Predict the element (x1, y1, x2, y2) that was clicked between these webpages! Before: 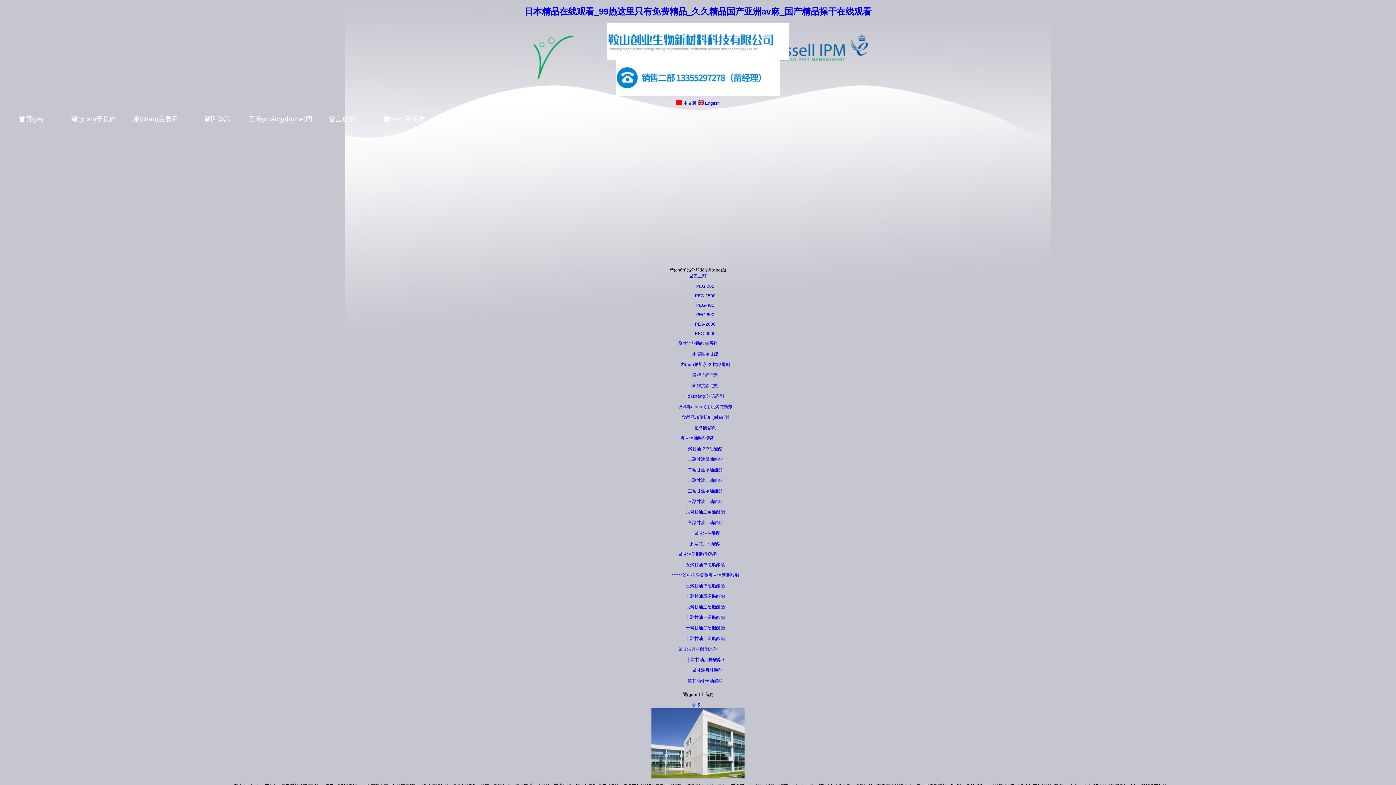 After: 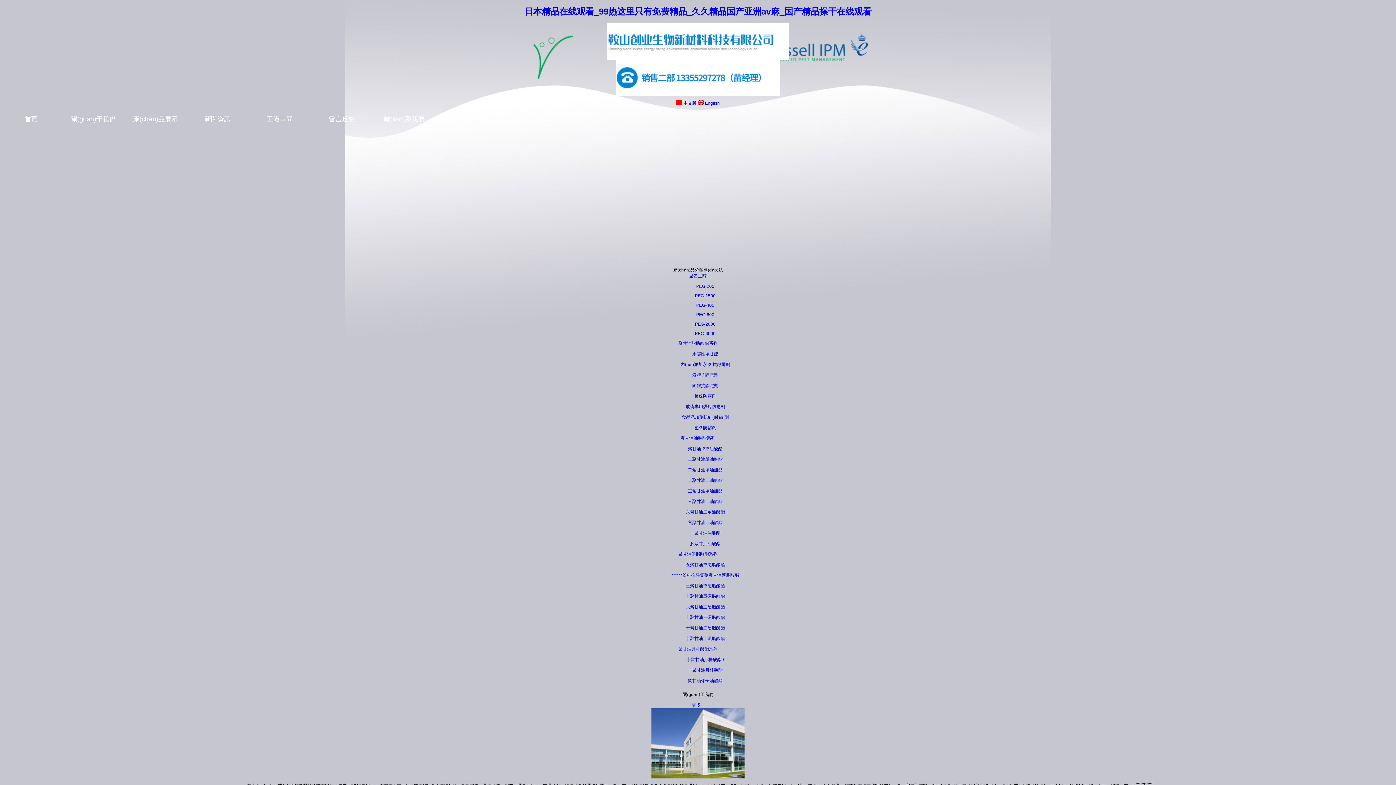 Action: bbox: (607, 55, 789, 60)